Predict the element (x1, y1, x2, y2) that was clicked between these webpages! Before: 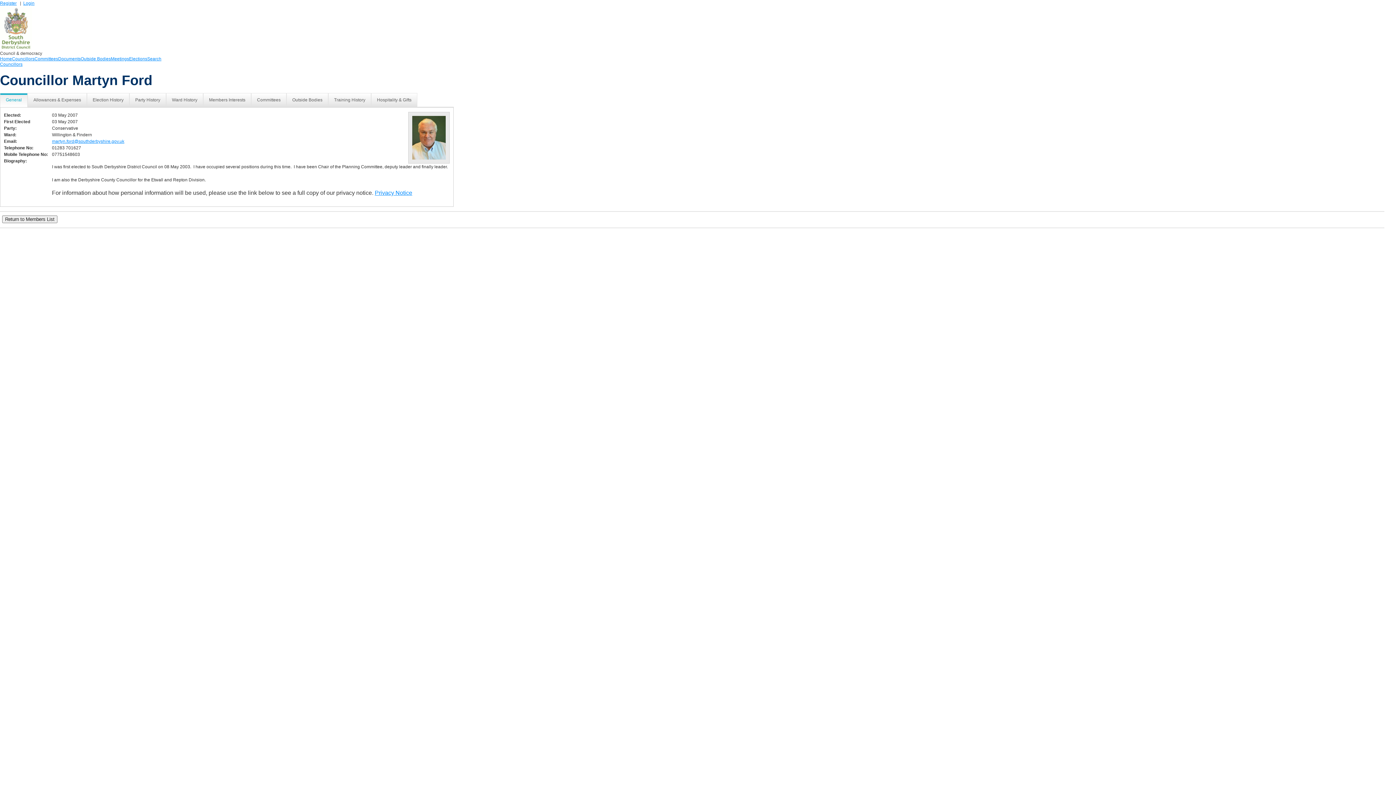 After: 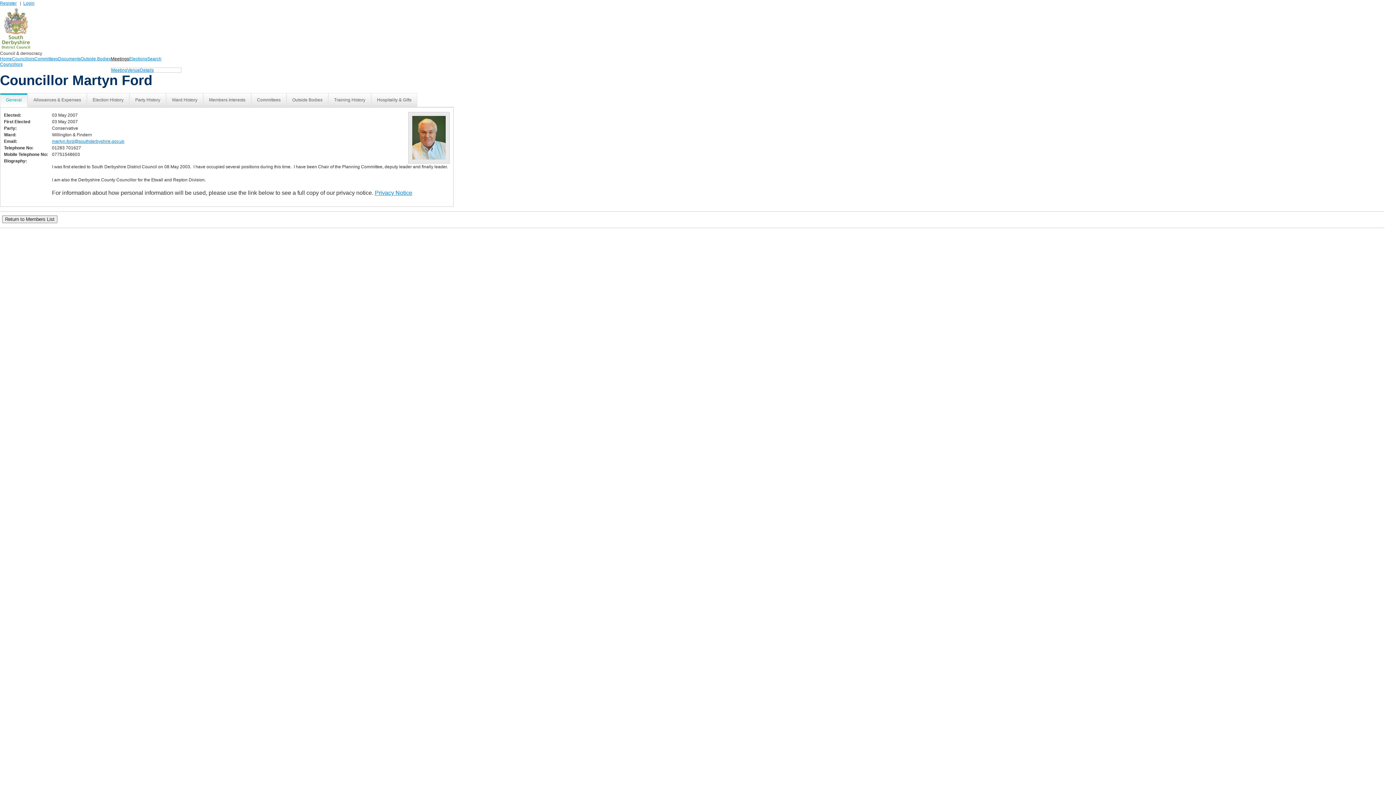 Action: bbox: (110, 56, 129, 61) label: Meetings